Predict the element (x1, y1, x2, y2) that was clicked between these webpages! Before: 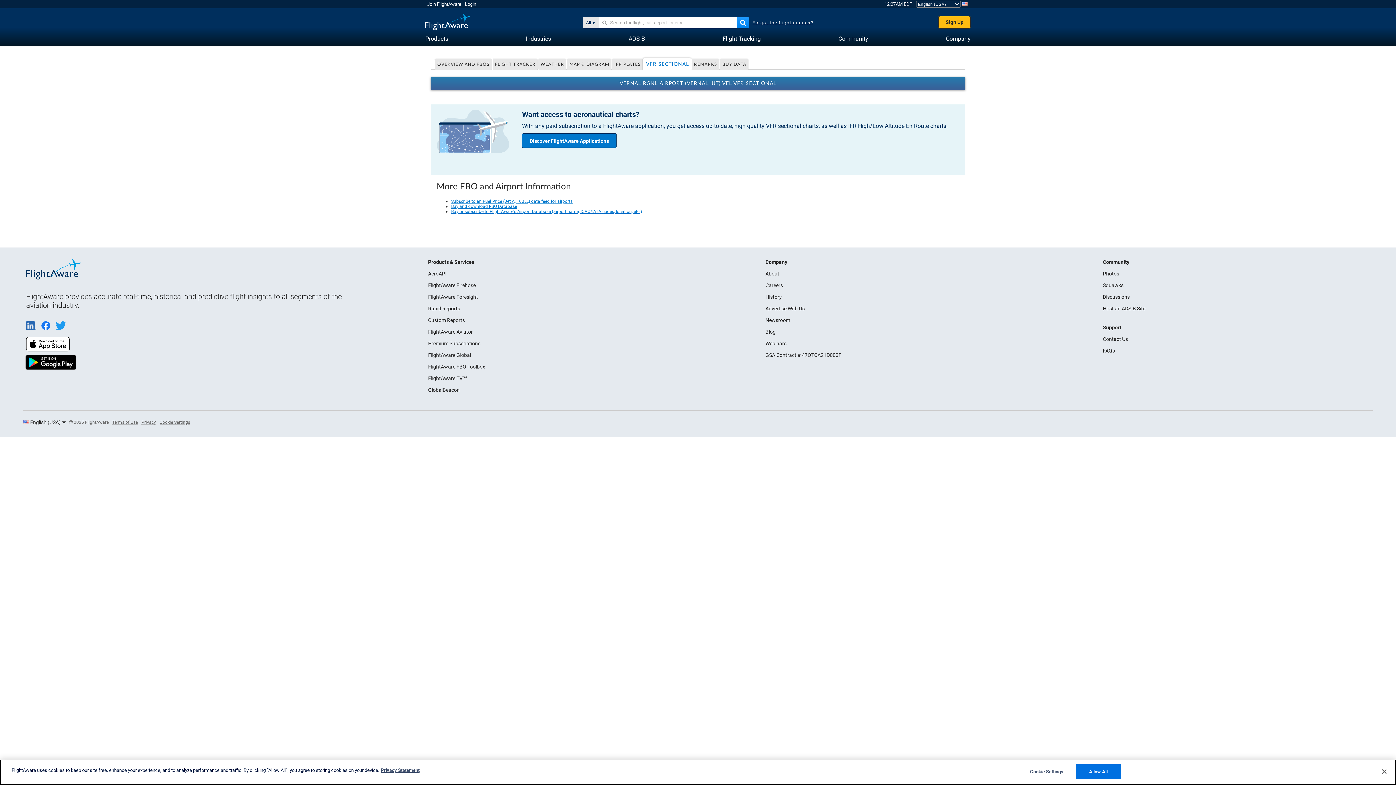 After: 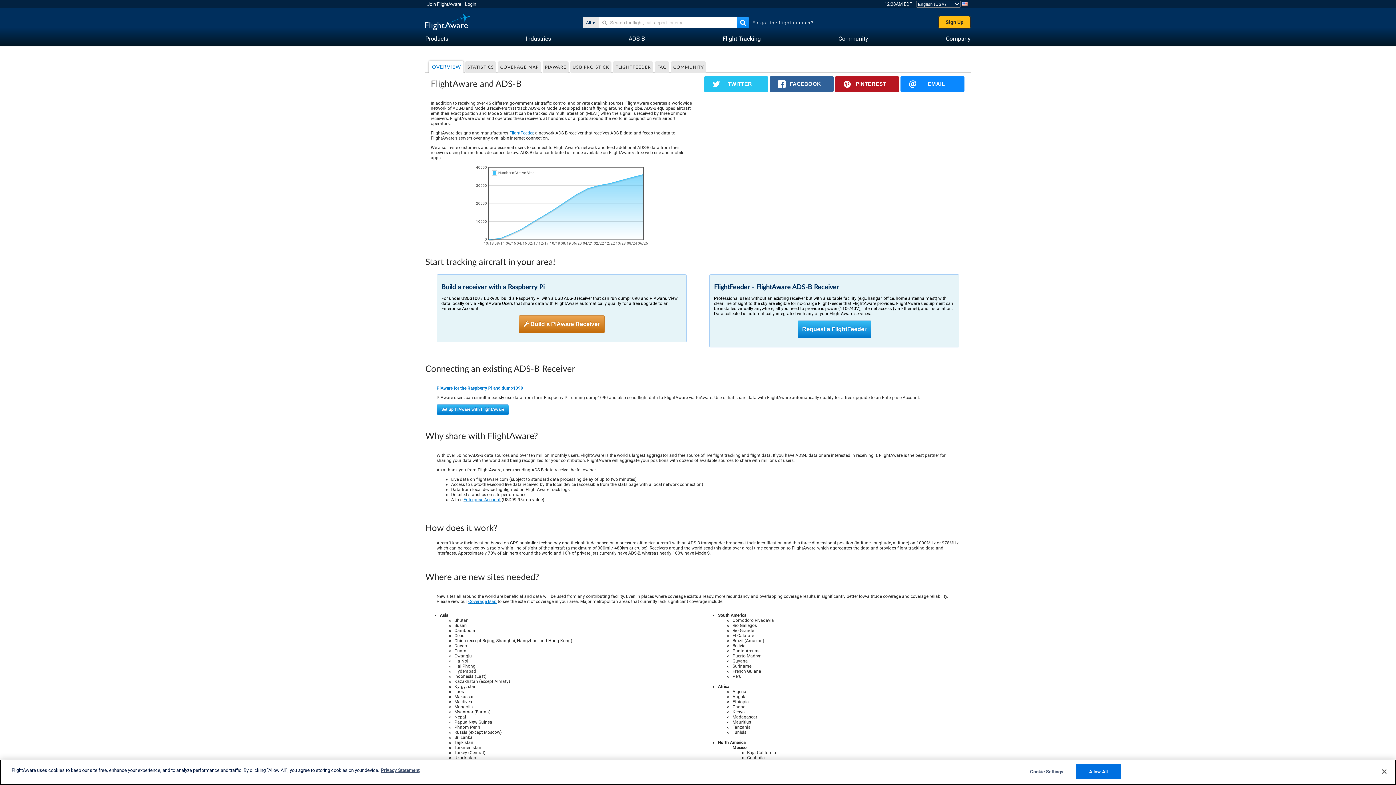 Action: bbox: (628, 31, 645, 45) label: ADS-B